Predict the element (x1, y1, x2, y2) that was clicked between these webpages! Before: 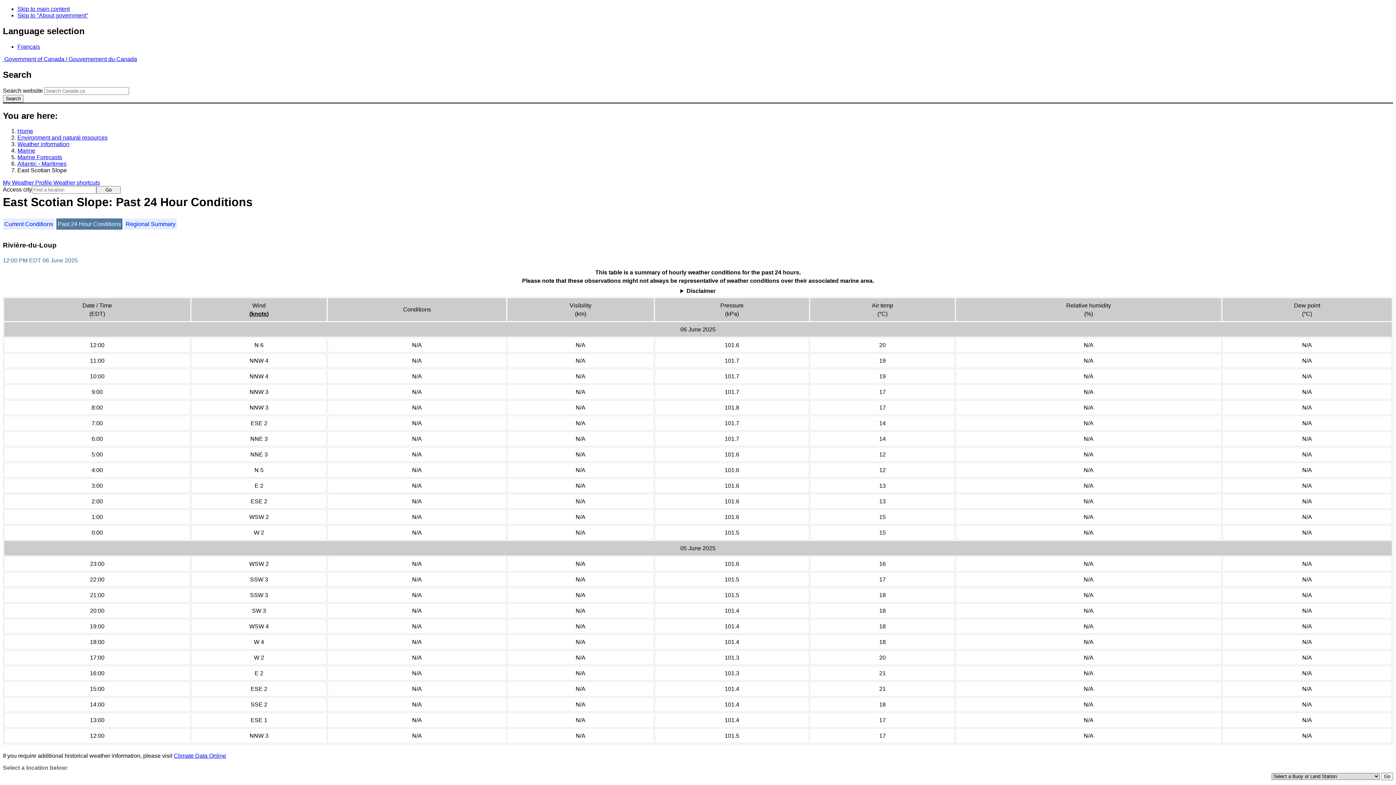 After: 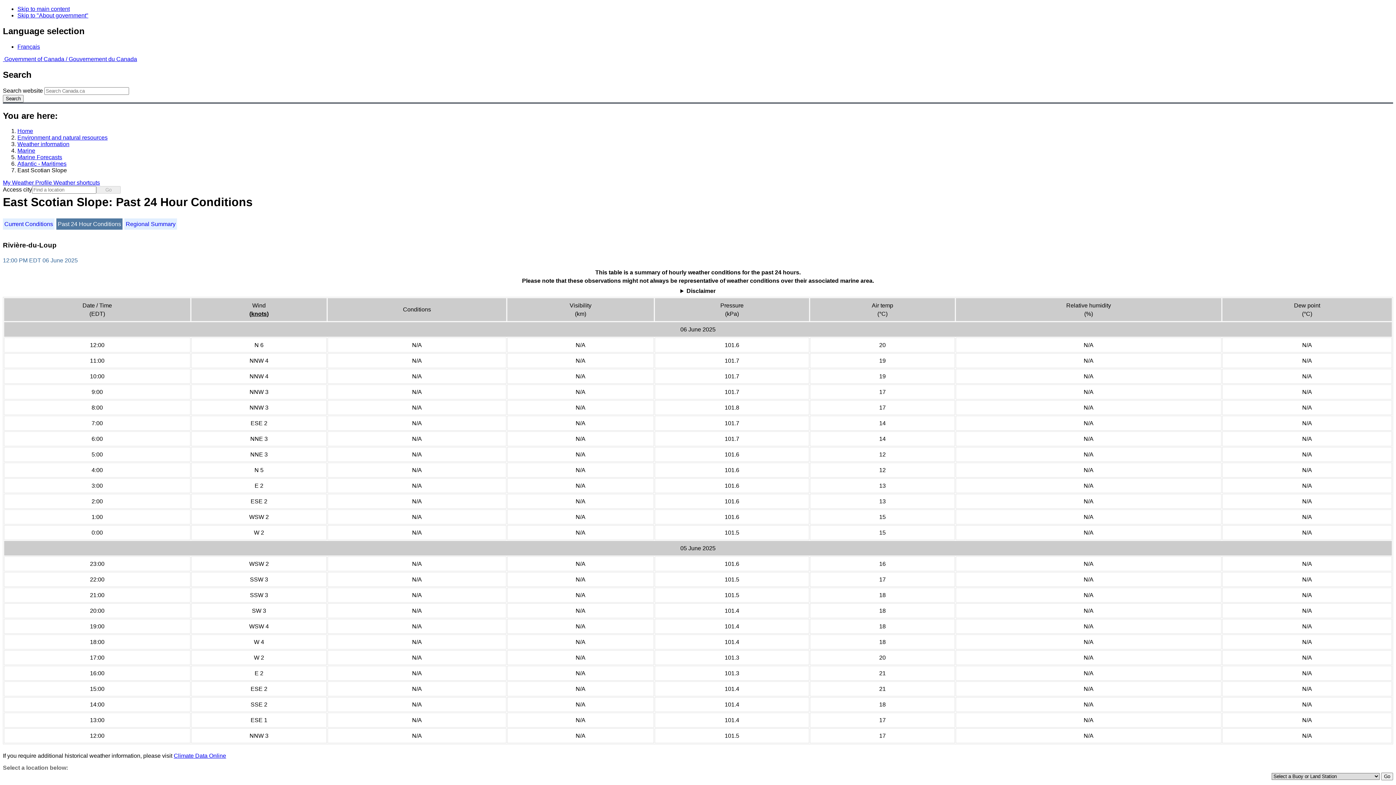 Action: bbox: (96, 186, 120, 193) label: Go